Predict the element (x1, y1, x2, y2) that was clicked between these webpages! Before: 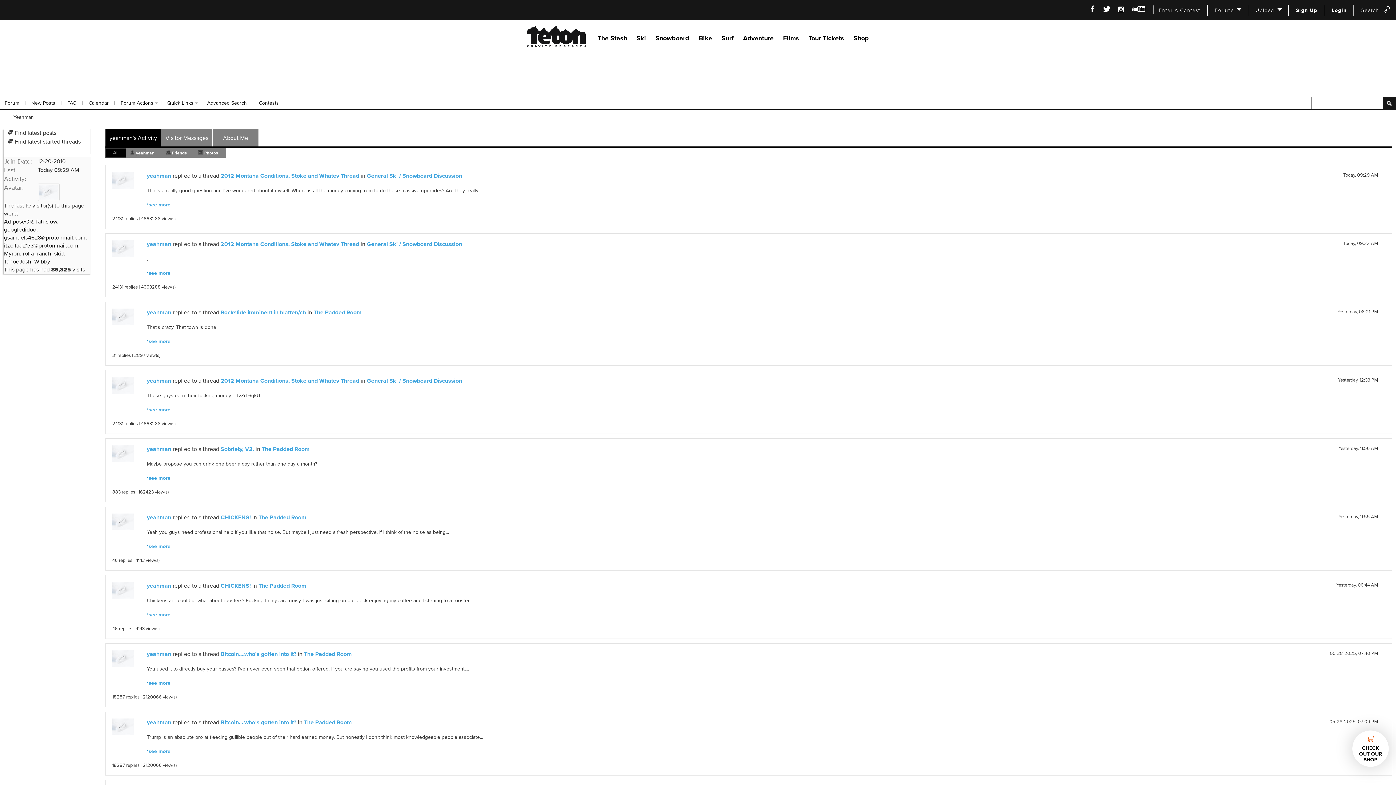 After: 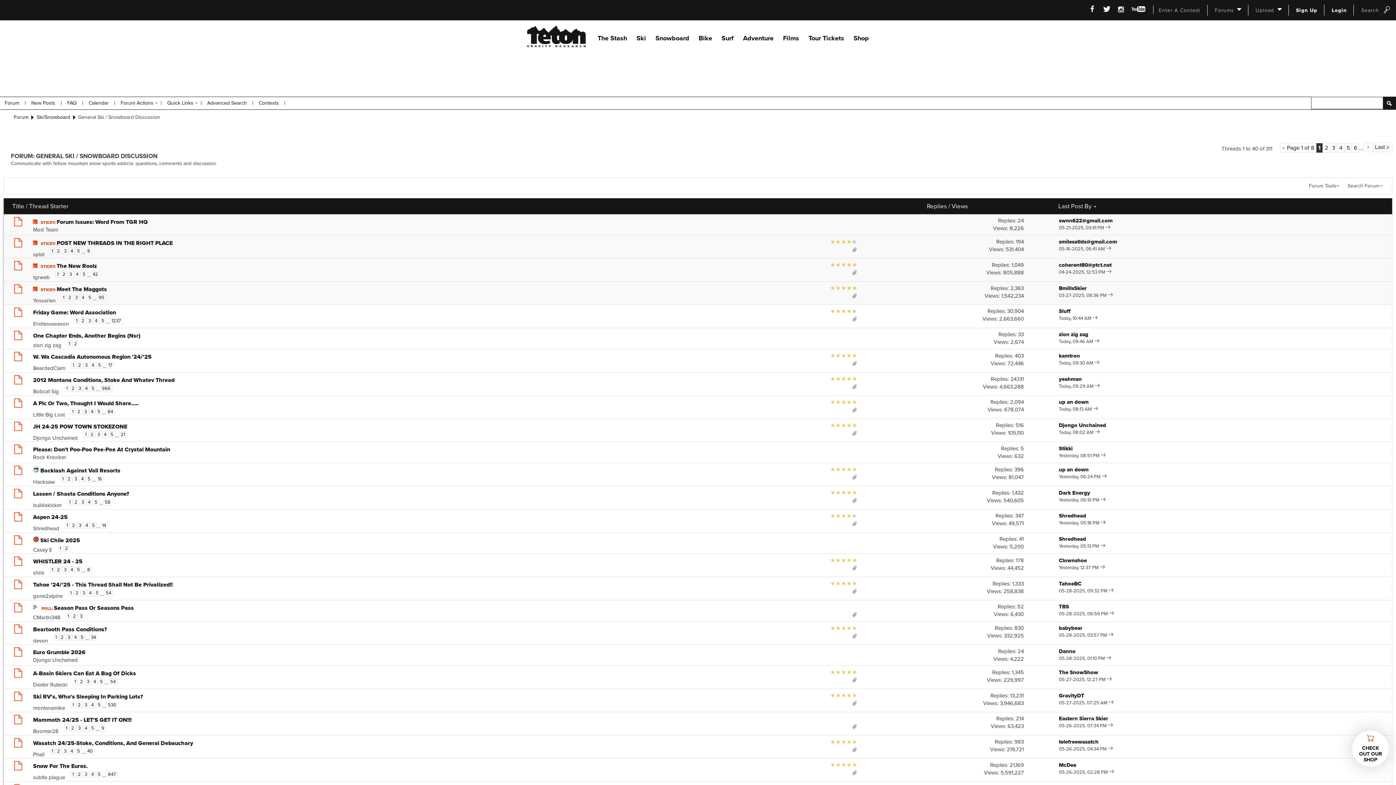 Action: bbox: (366, 240, 462, 248) label: General Ski / Snowboard Discussion